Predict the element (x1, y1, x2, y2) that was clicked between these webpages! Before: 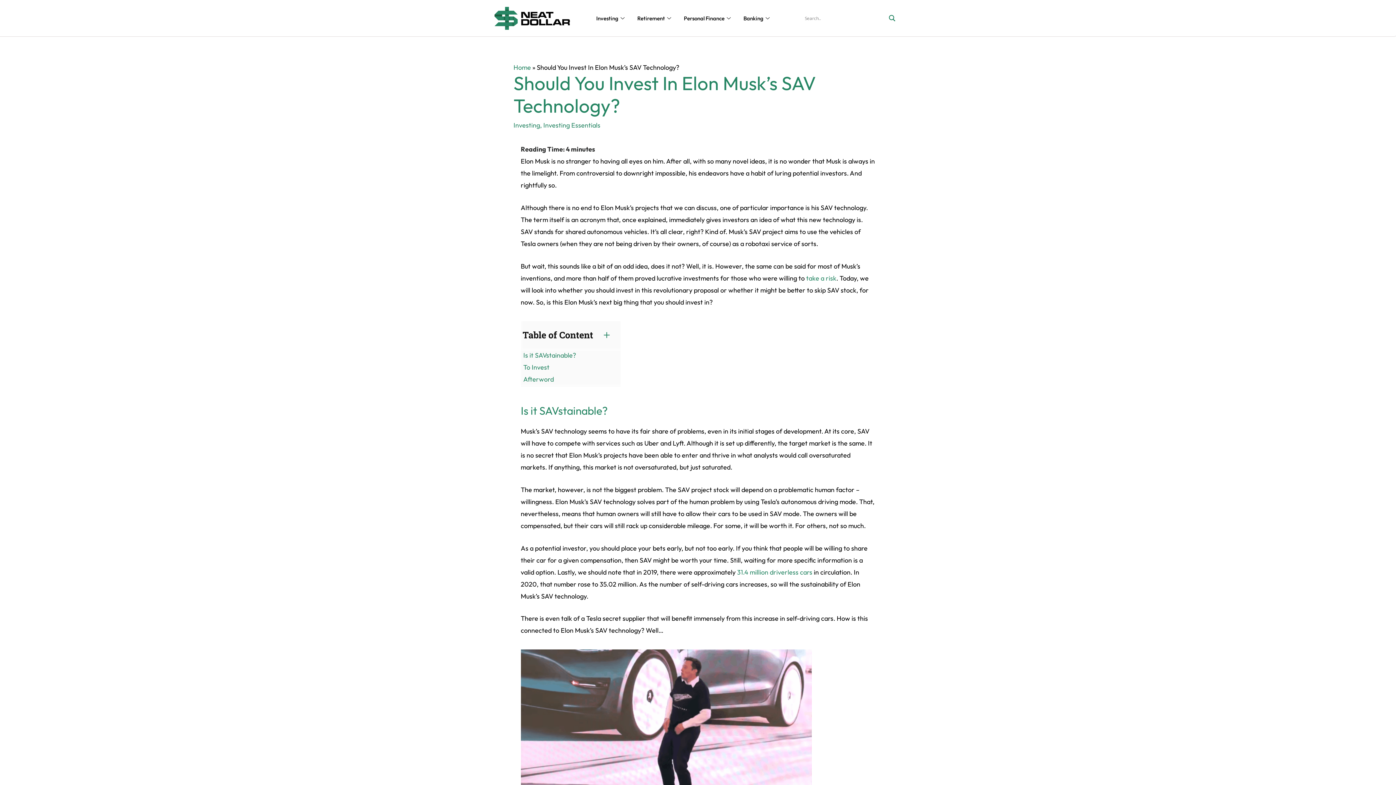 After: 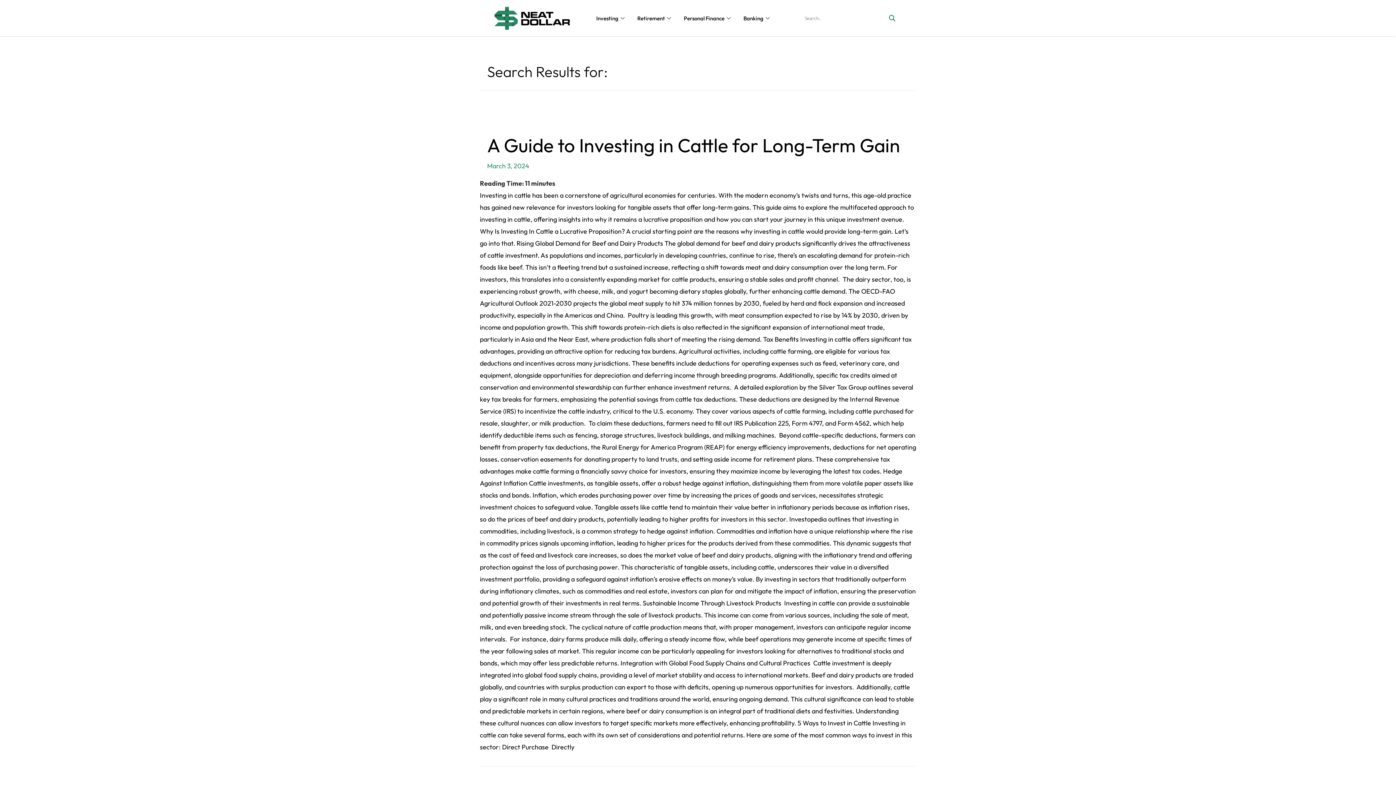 Action: bbox: (887, 13, 897, 23) label: Search magnifier button